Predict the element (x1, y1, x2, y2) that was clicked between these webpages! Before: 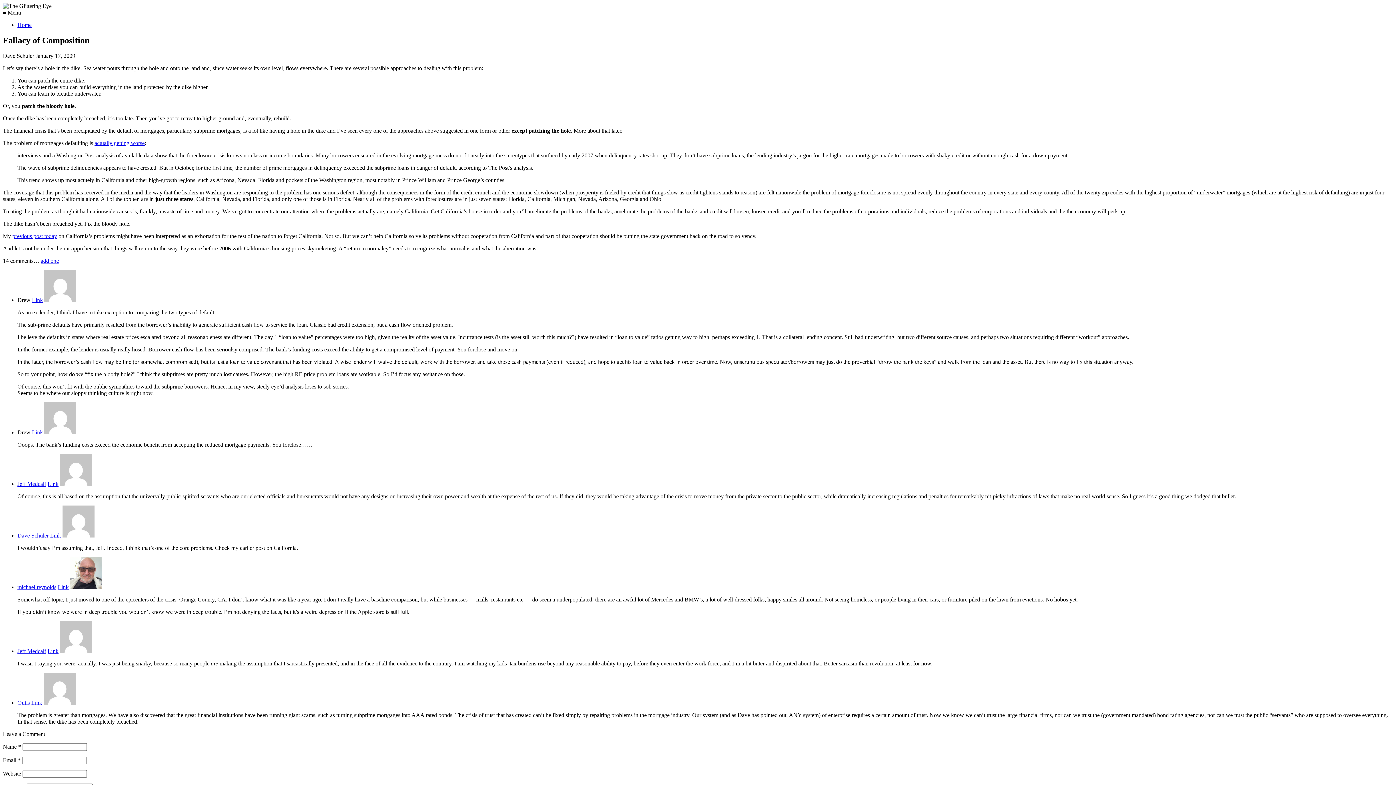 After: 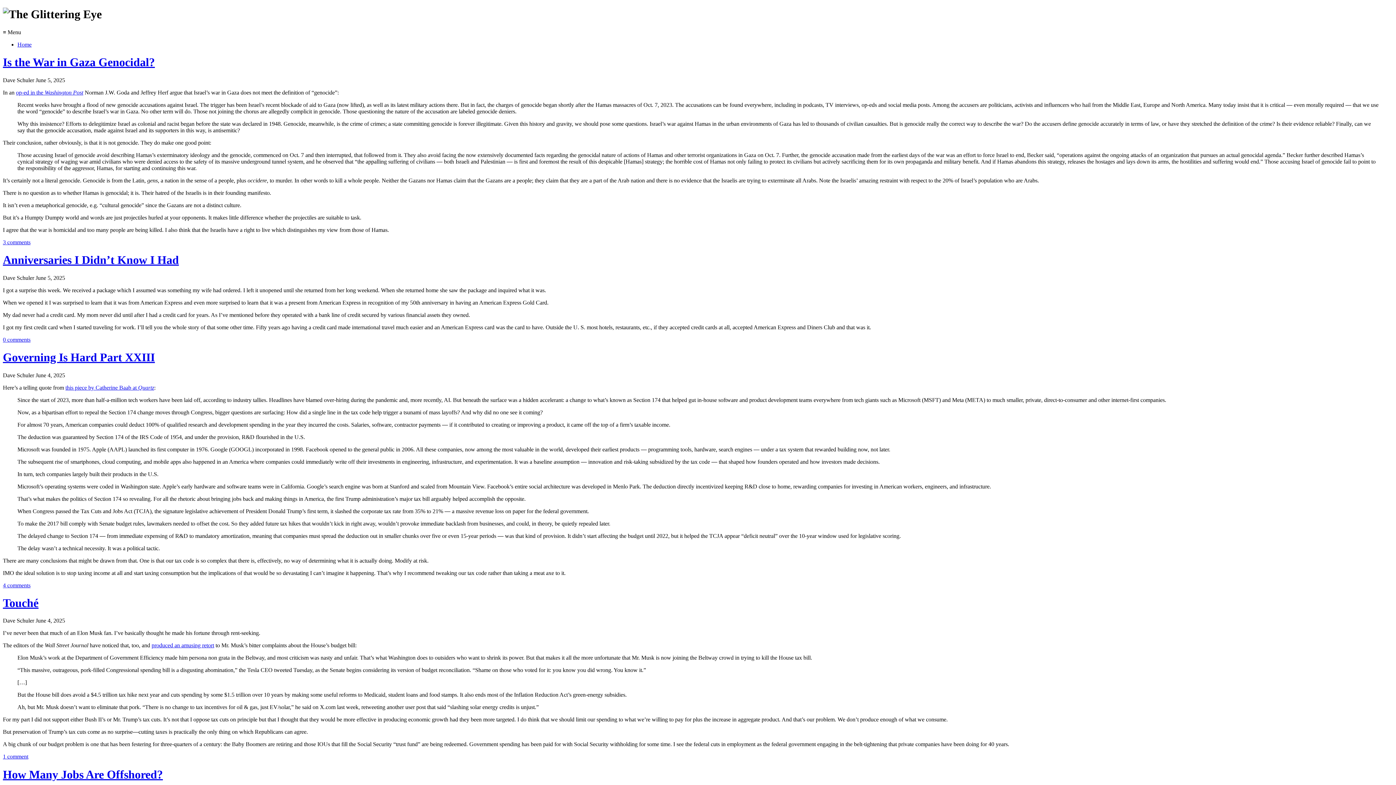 Action: bbox: (17, 532, 48, 538) label: Dave Schuler